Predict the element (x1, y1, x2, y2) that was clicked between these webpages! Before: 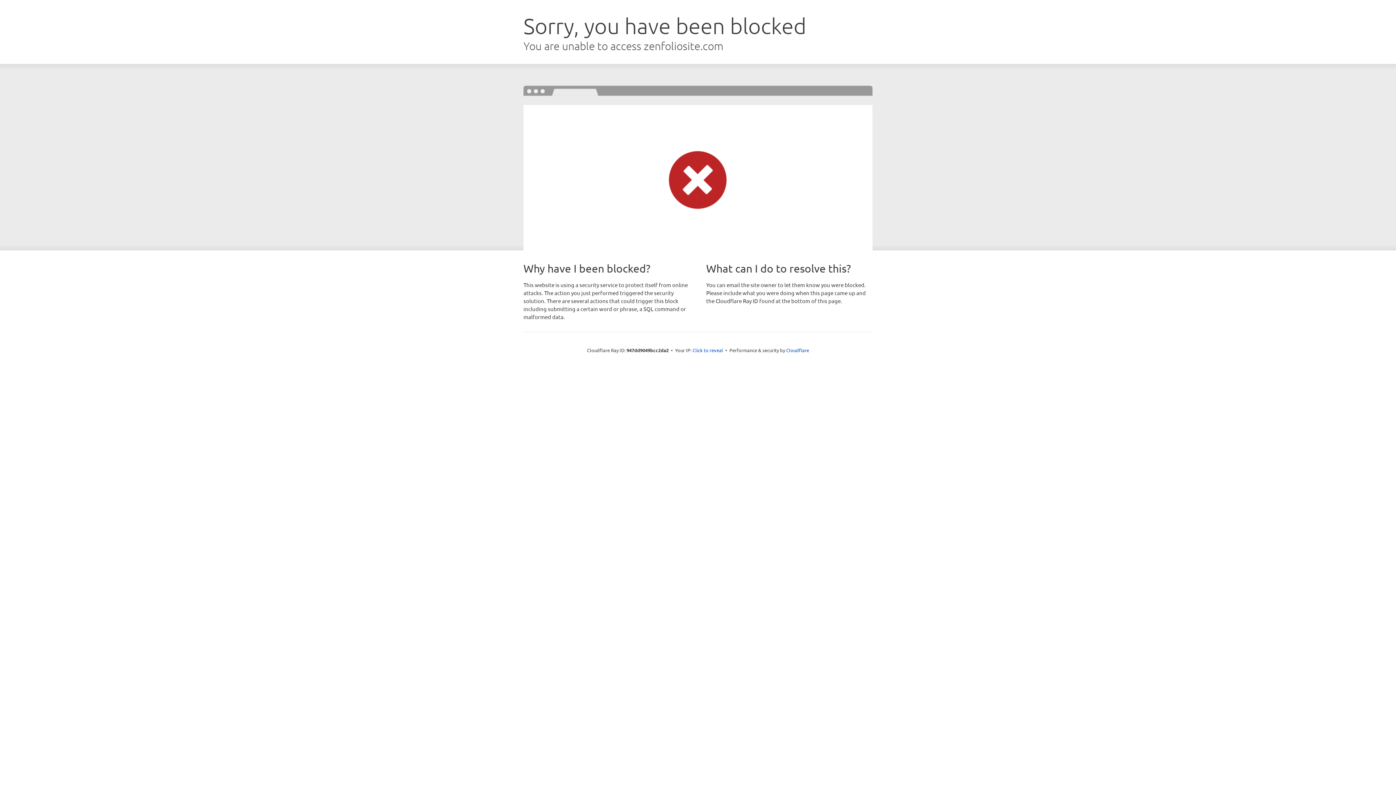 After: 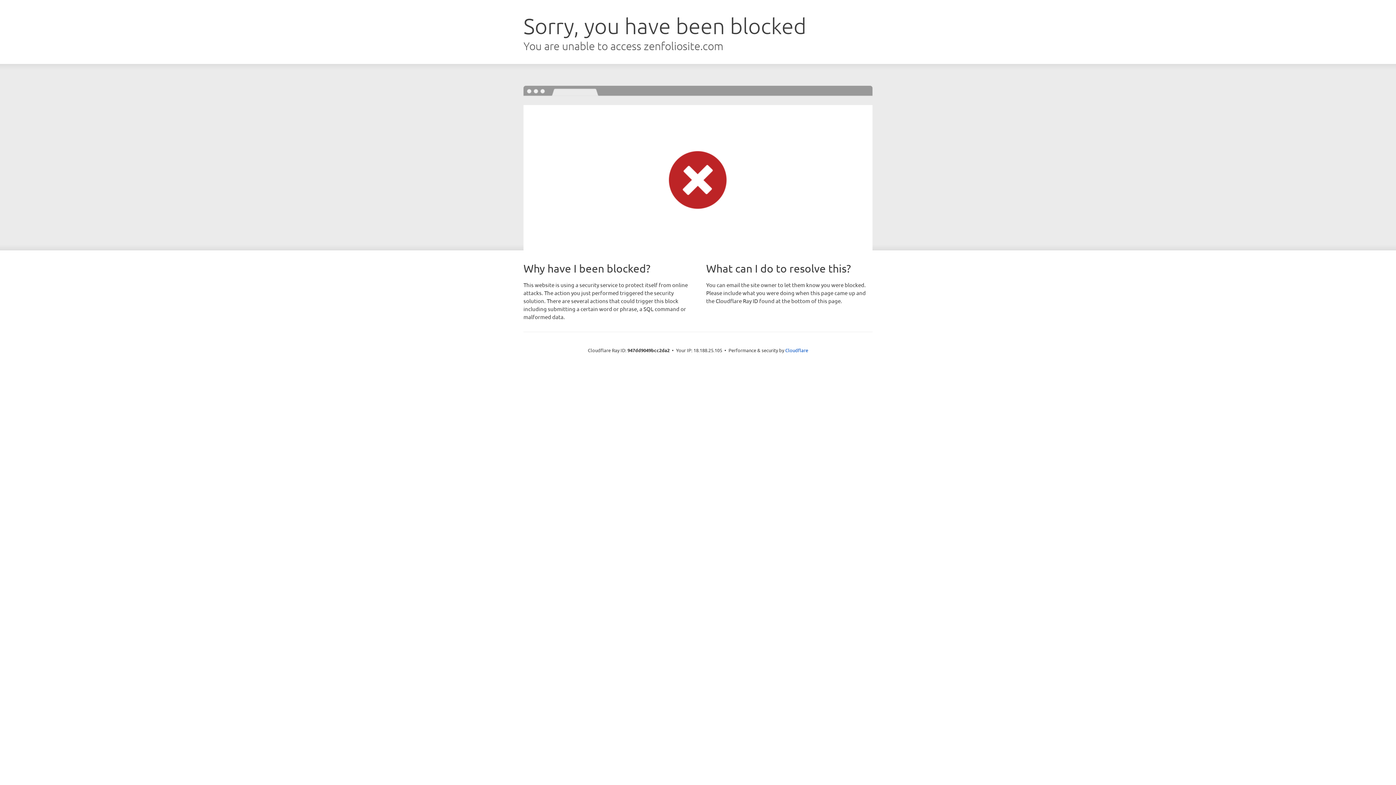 Action: label: Click to reveal bbox: (692, 346, 723, 353)